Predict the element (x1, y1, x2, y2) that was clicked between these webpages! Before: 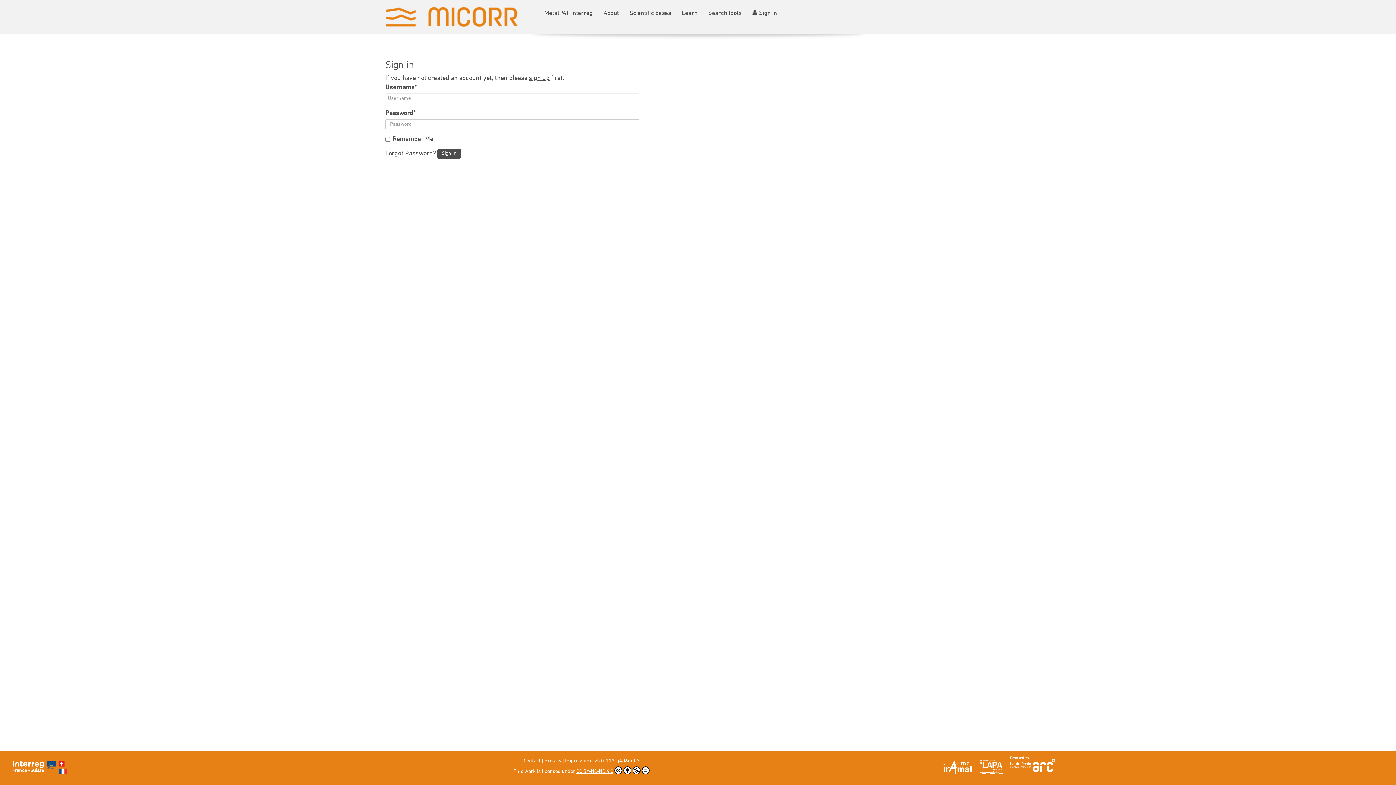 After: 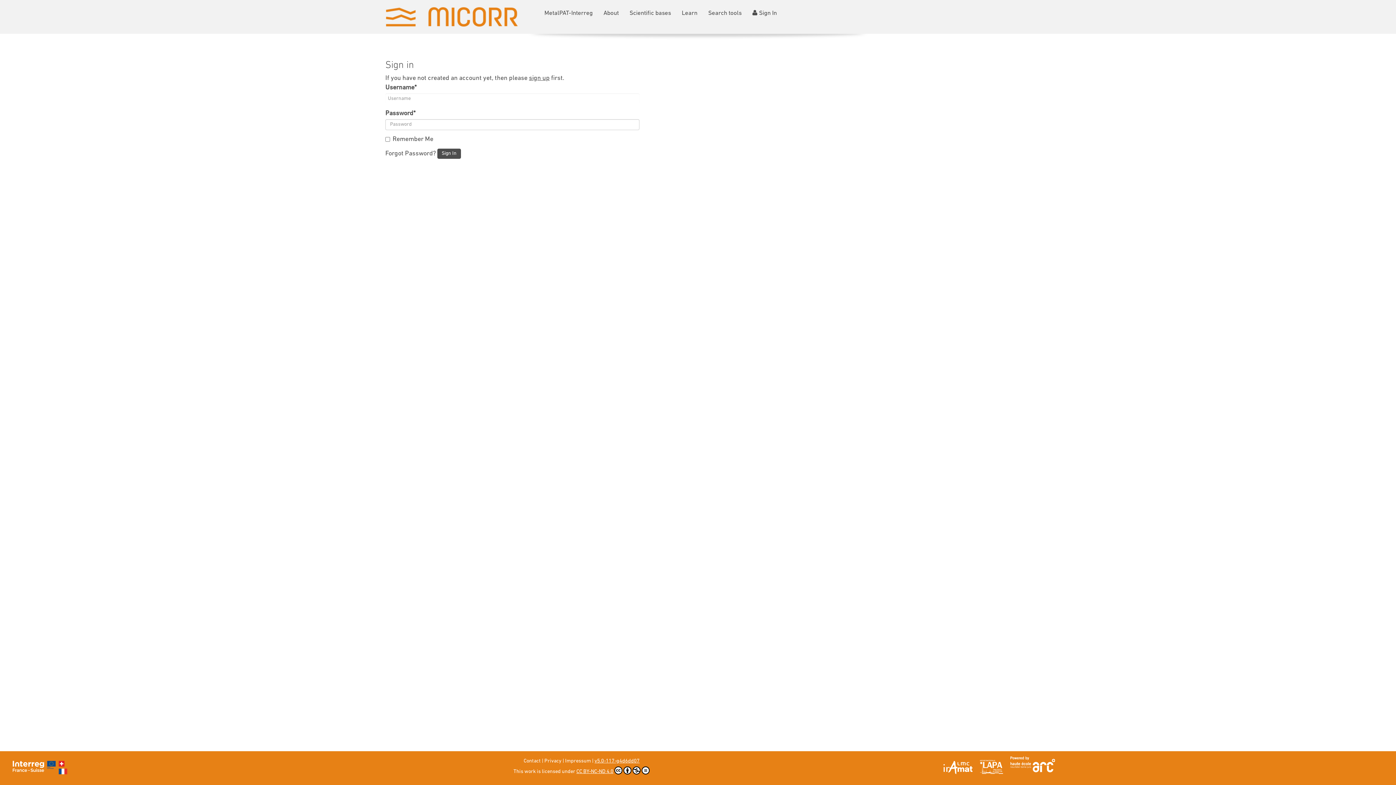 Action: label: v5.0-117-g4d6dd07 bbox: (594, 758, 639, 764)